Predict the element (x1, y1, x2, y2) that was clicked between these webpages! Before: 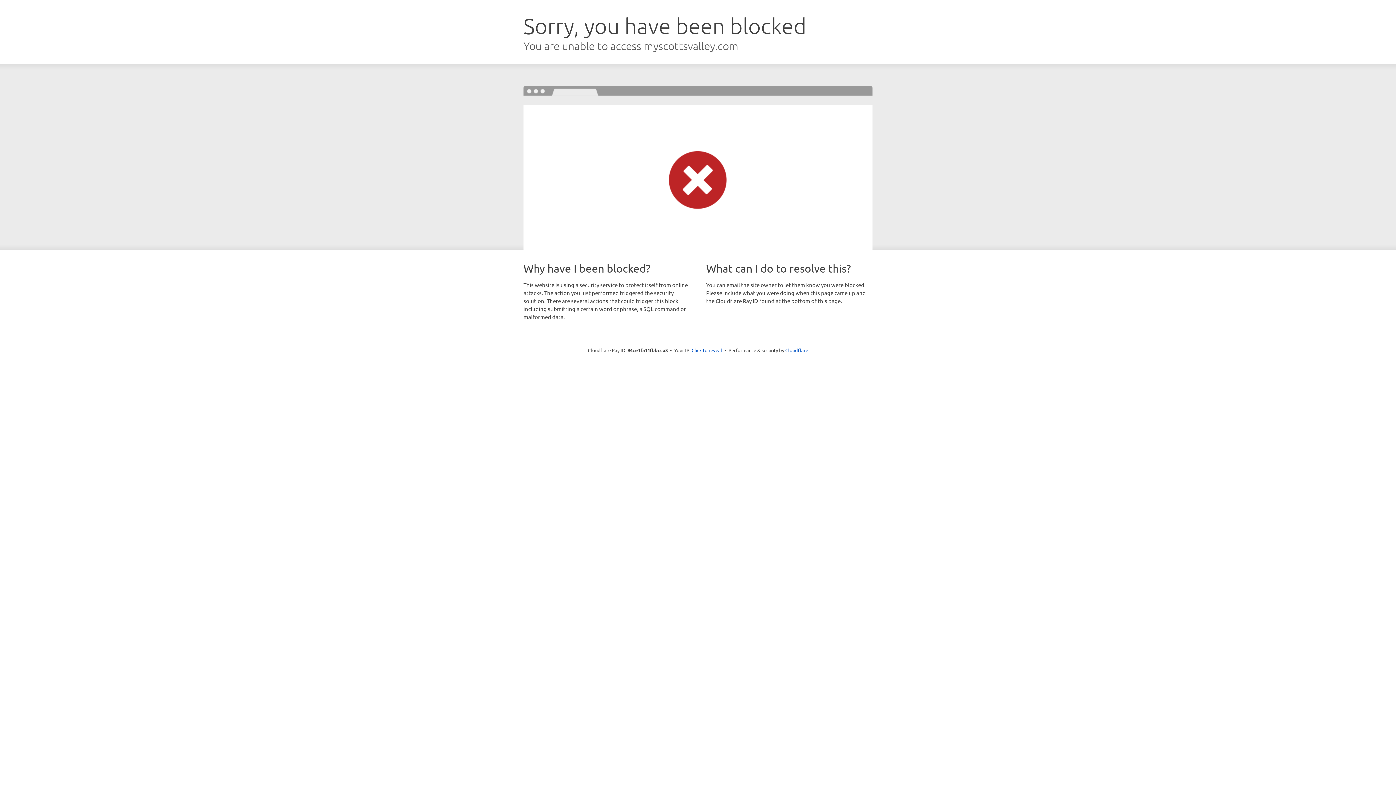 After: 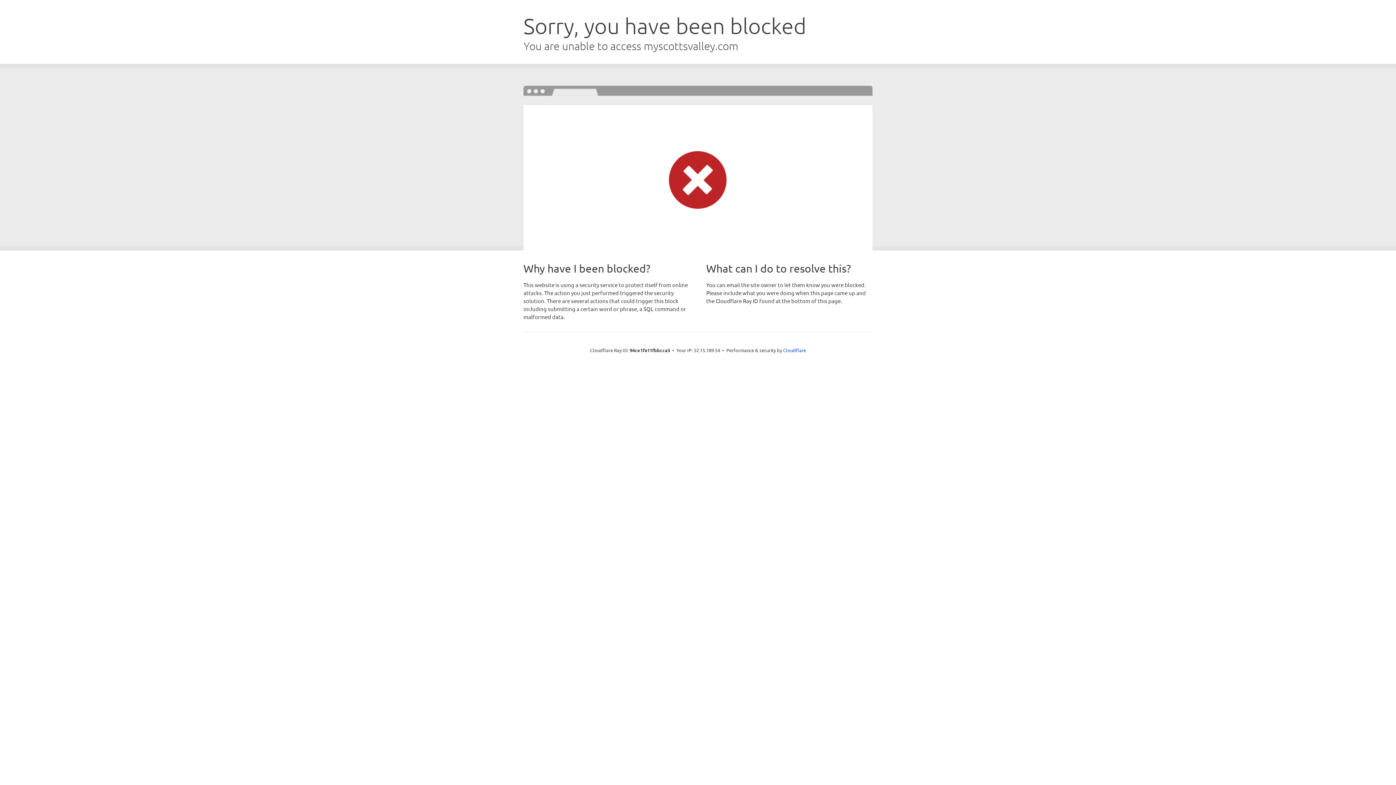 Action: bbox: (691, 346, 722, 353) label: Click to reveal